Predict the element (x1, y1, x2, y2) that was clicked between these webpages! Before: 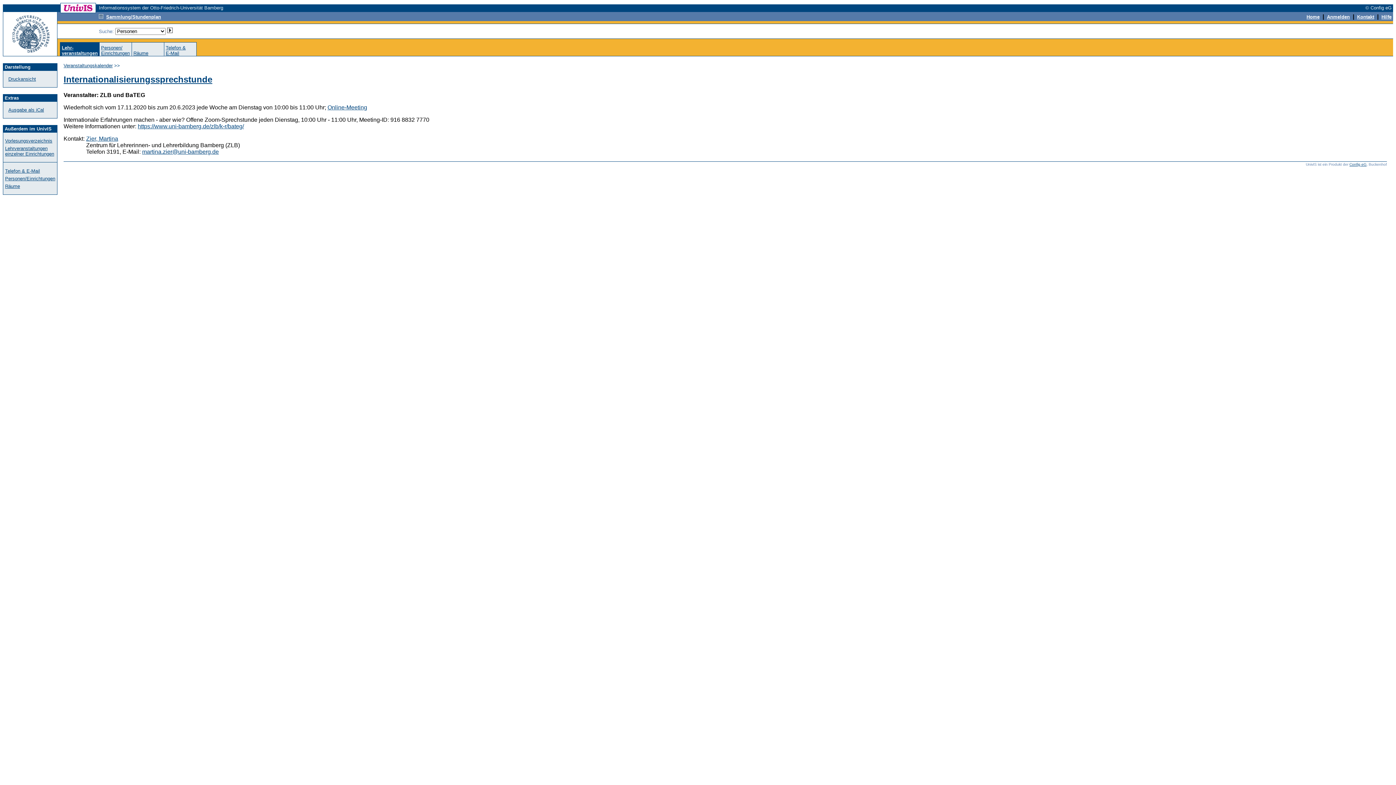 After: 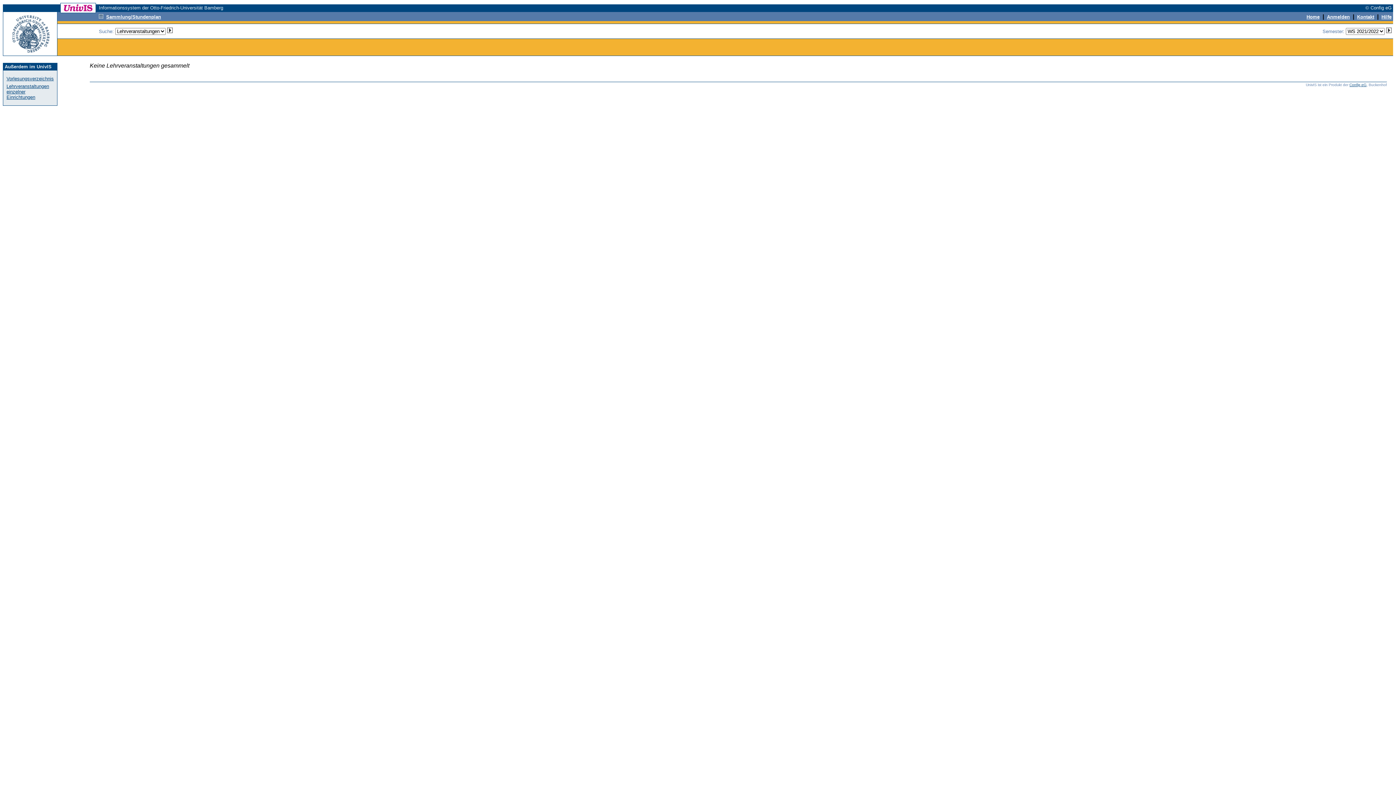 Action: bbox: (106, 13, 161, 19) label: Sammlung/Stundenplan